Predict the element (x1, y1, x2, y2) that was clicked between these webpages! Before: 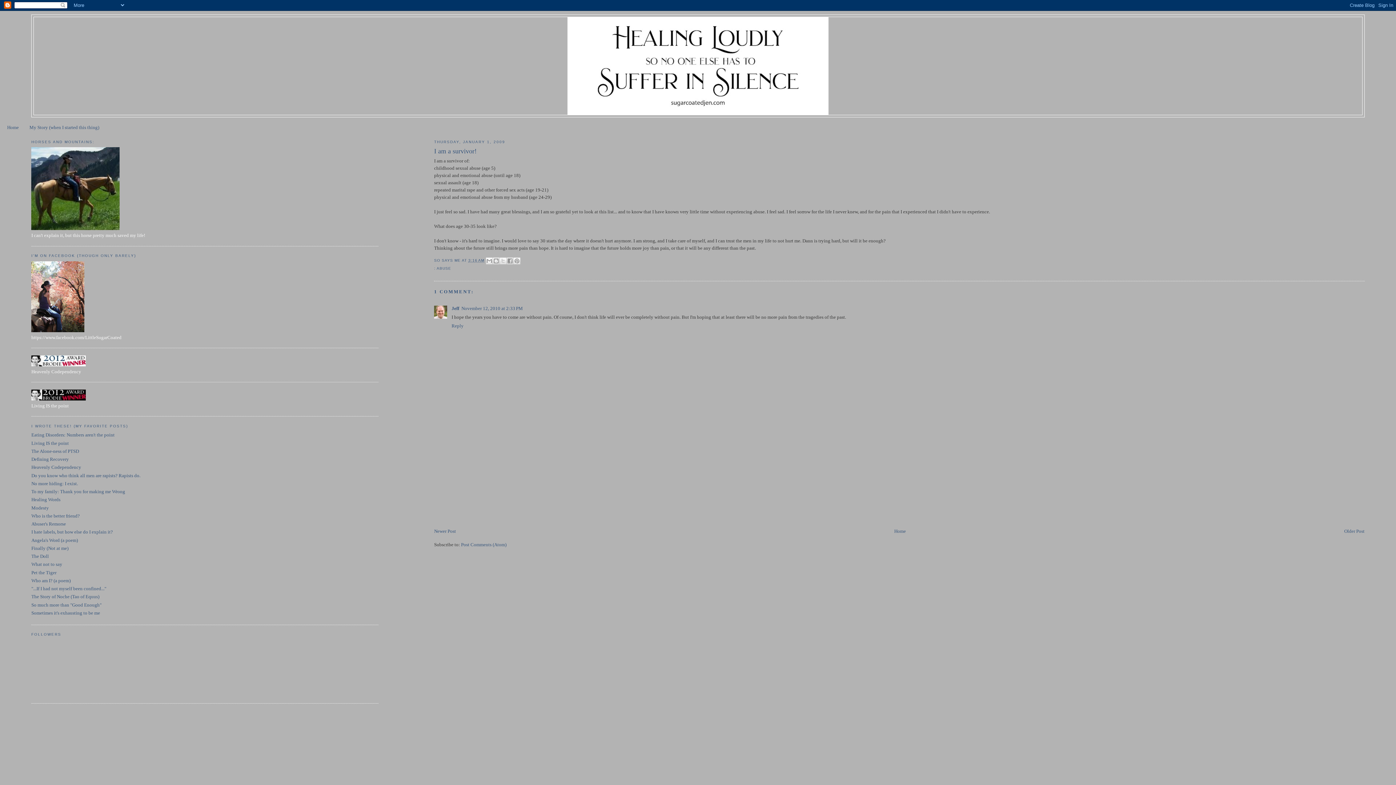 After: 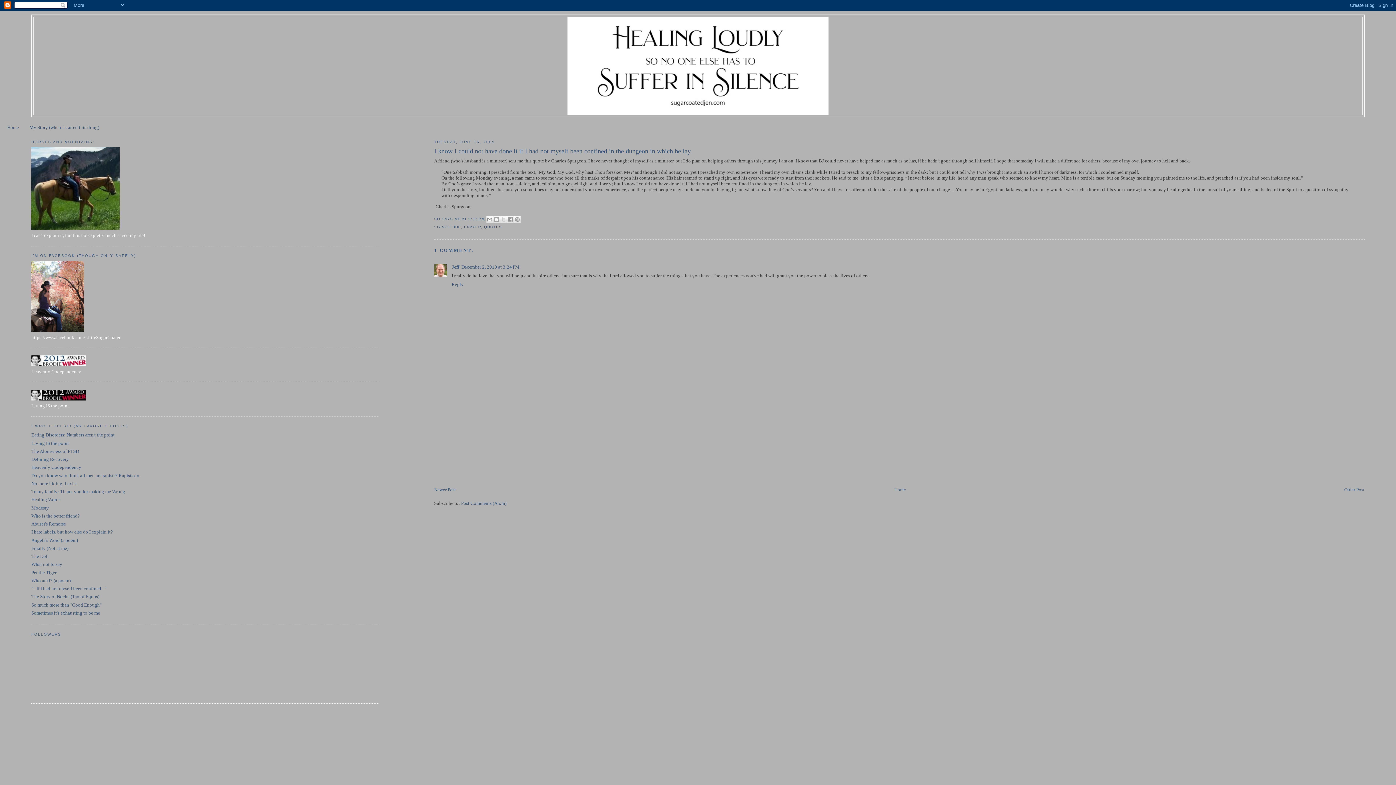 Action: label: "...If I had not myself been confined..." bbox: (31, 586, 106, 591)